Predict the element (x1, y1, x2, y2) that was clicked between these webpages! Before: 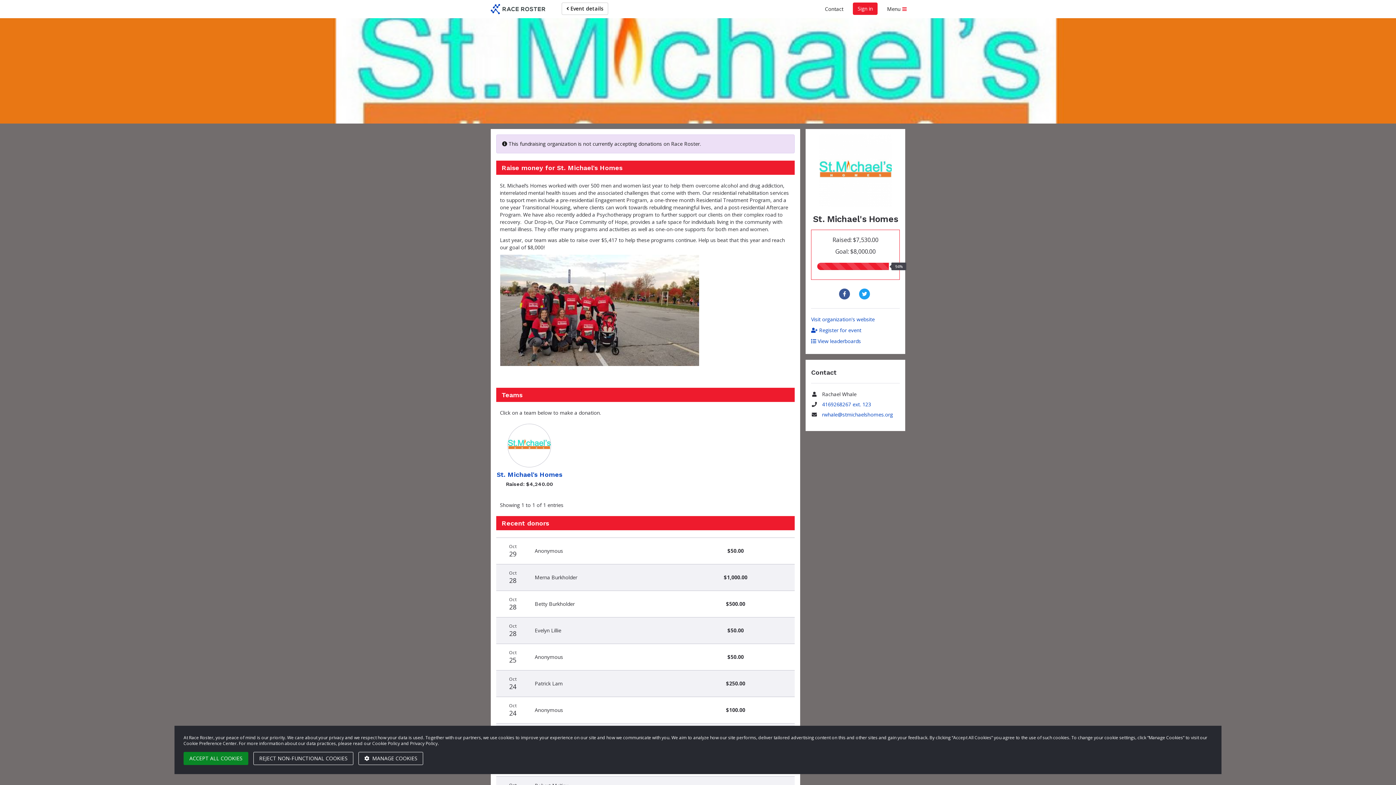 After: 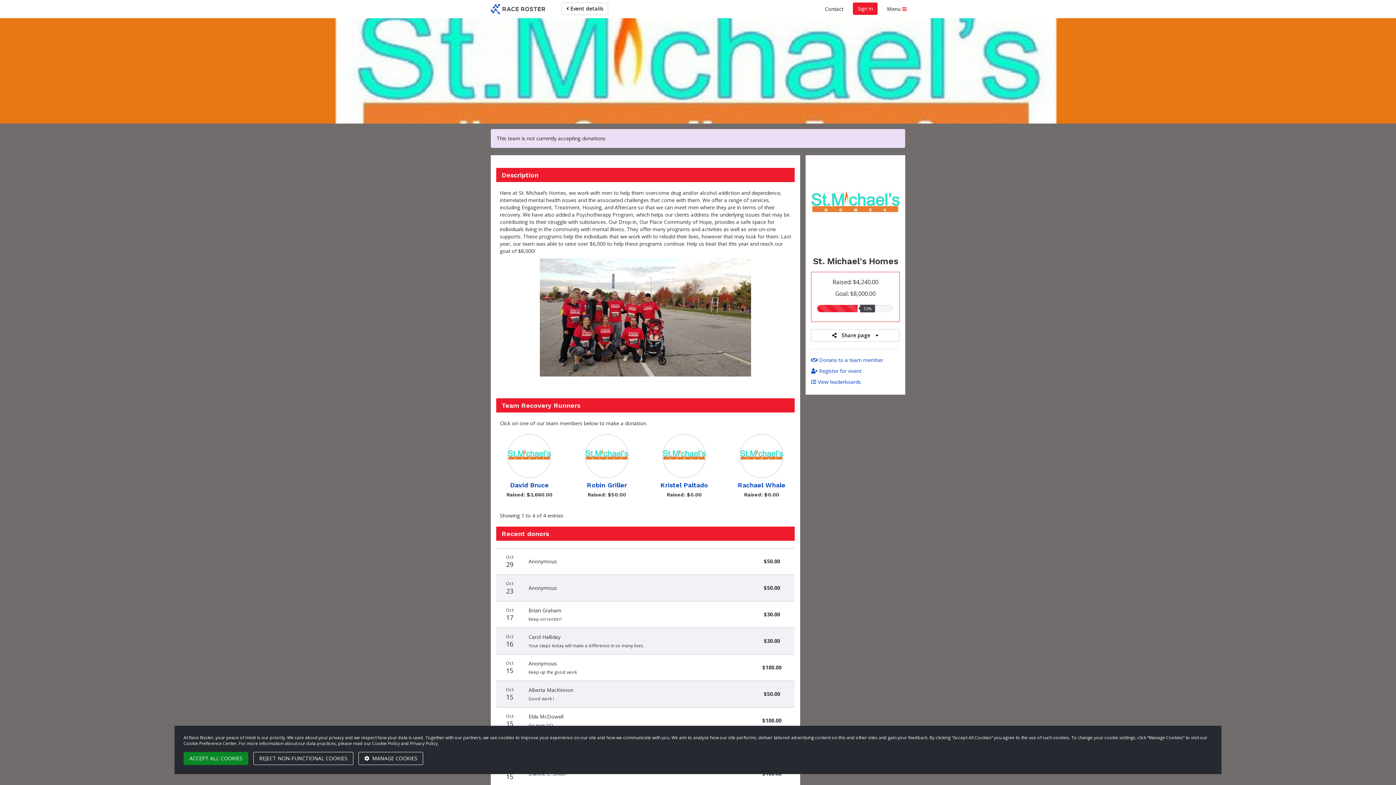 Action: label: St. Michael's Homes bbox: (496, 423, 562, 478)